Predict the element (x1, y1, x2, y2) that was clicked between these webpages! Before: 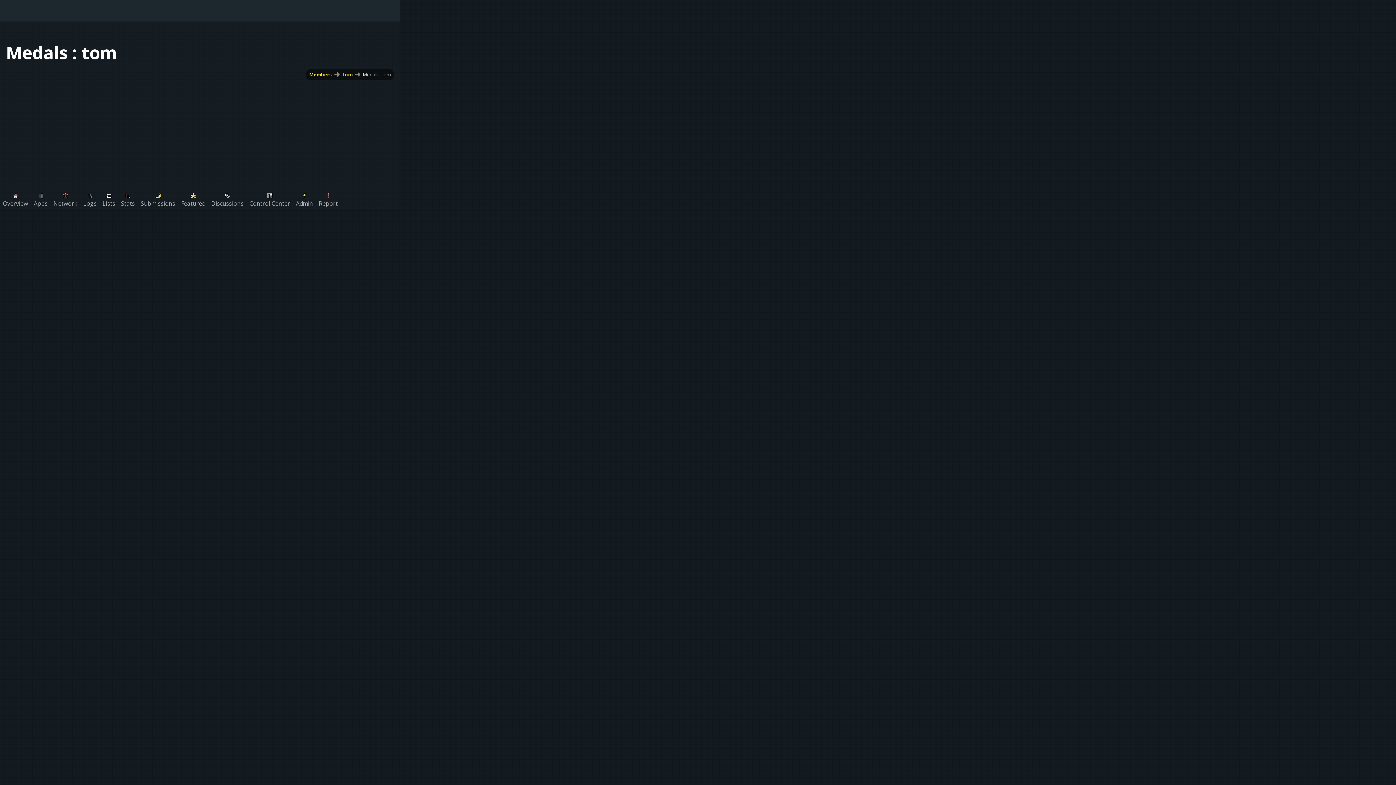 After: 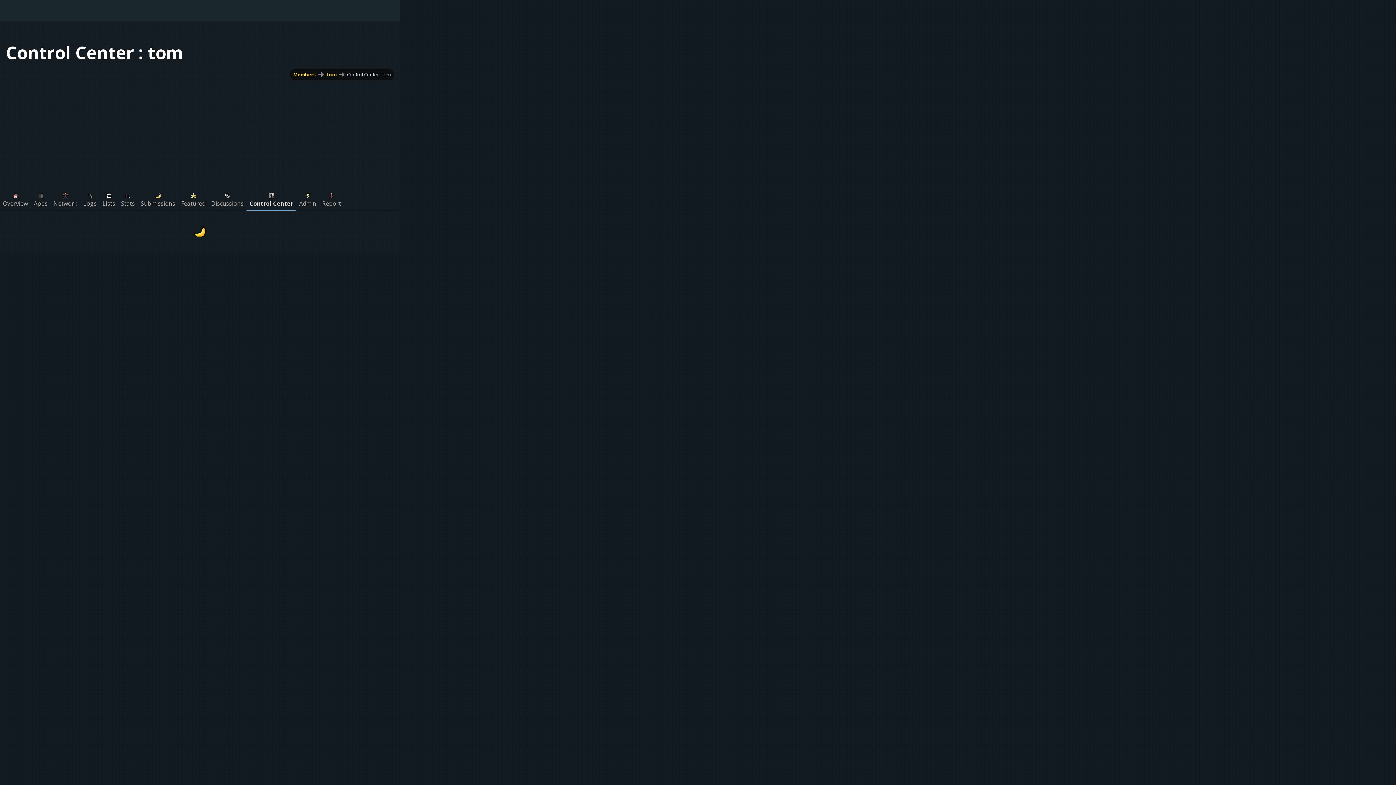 Action: bbox: (246, 188, 293, 210) label: Control Center